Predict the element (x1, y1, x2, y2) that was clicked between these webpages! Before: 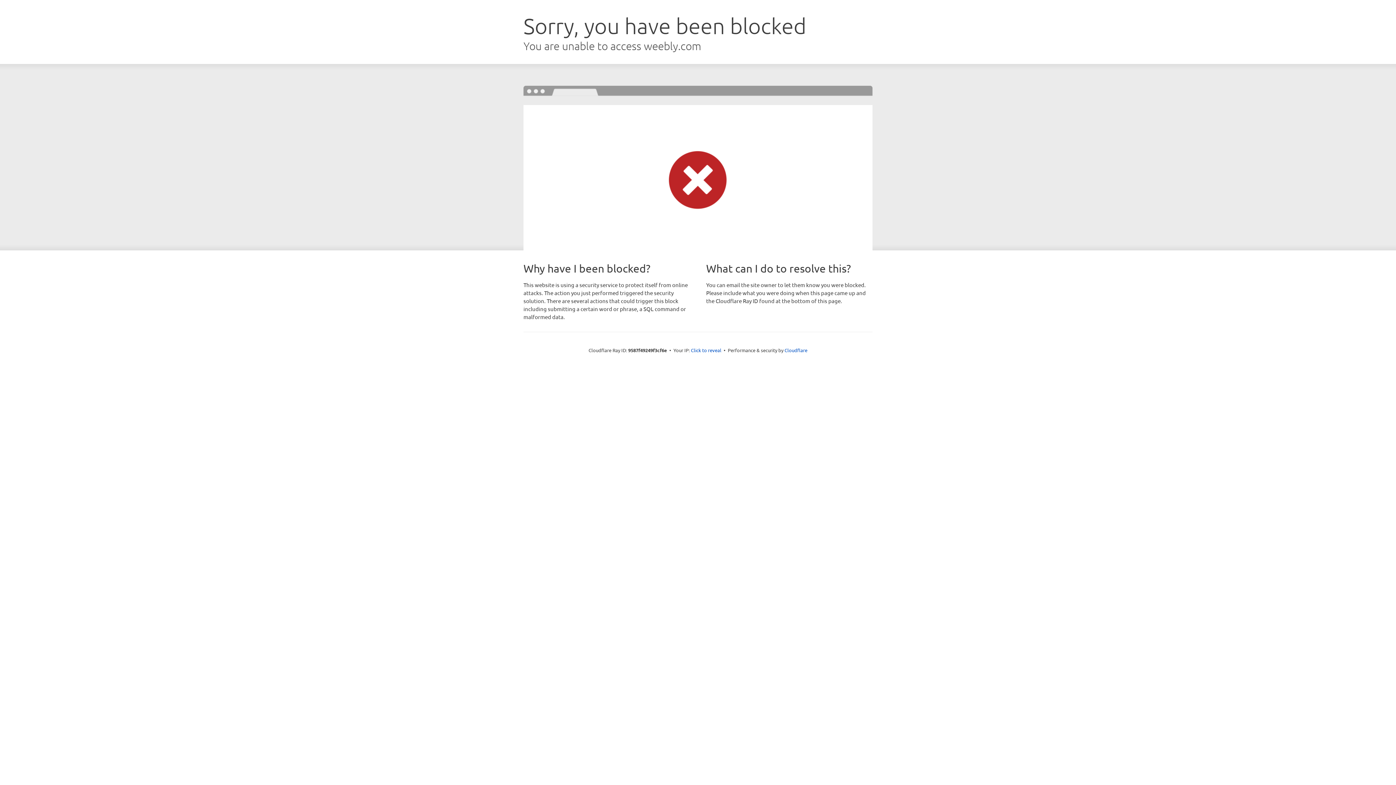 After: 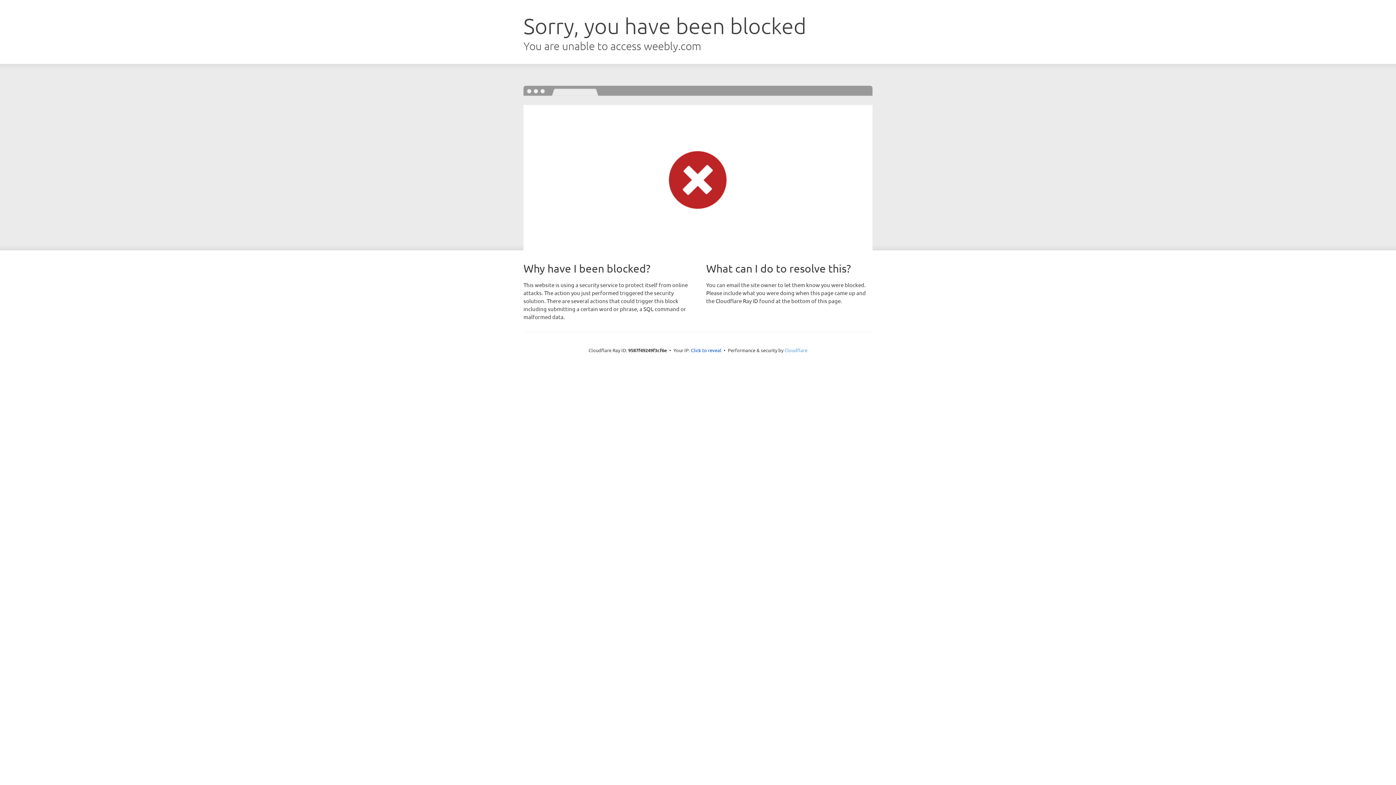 Action: bbox: (784, 347, 807, 353) label: Cloudflare